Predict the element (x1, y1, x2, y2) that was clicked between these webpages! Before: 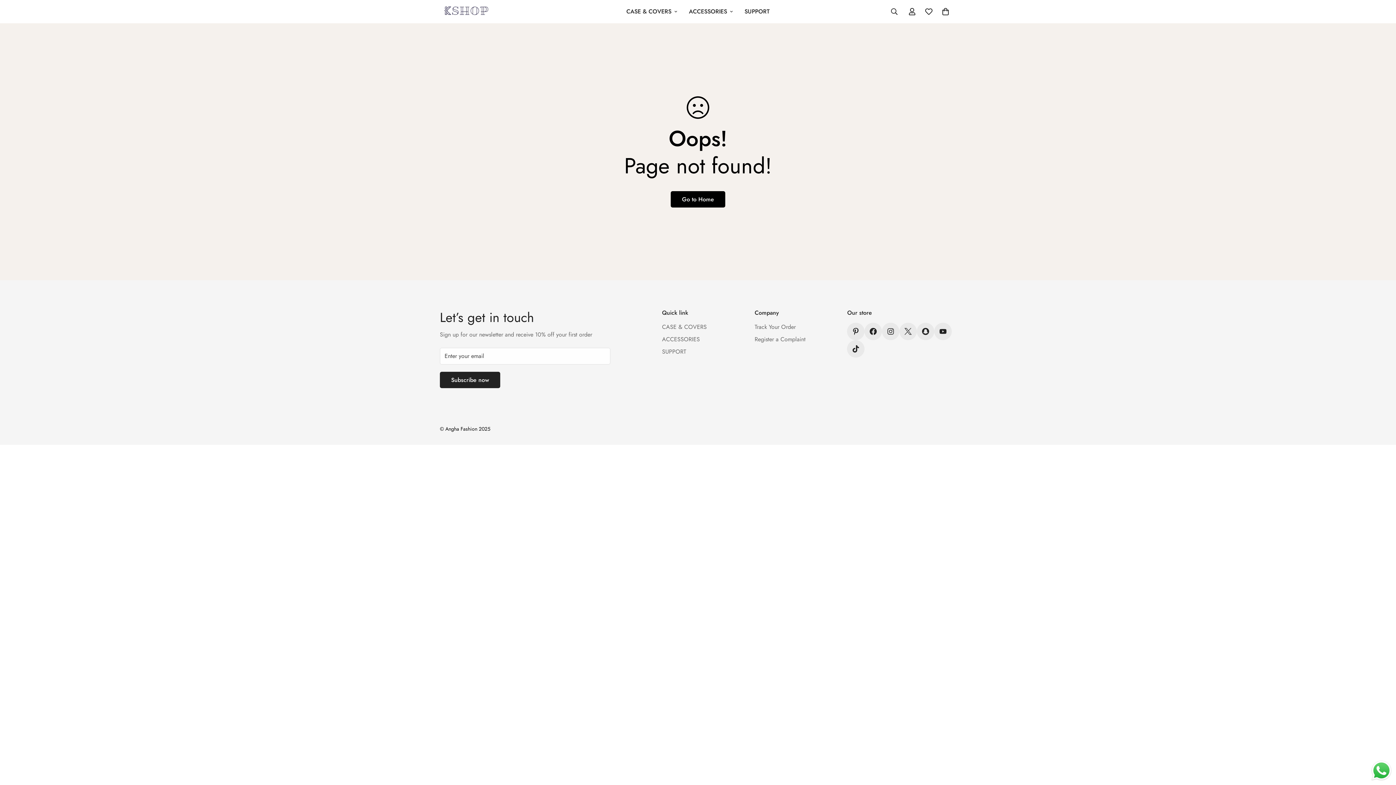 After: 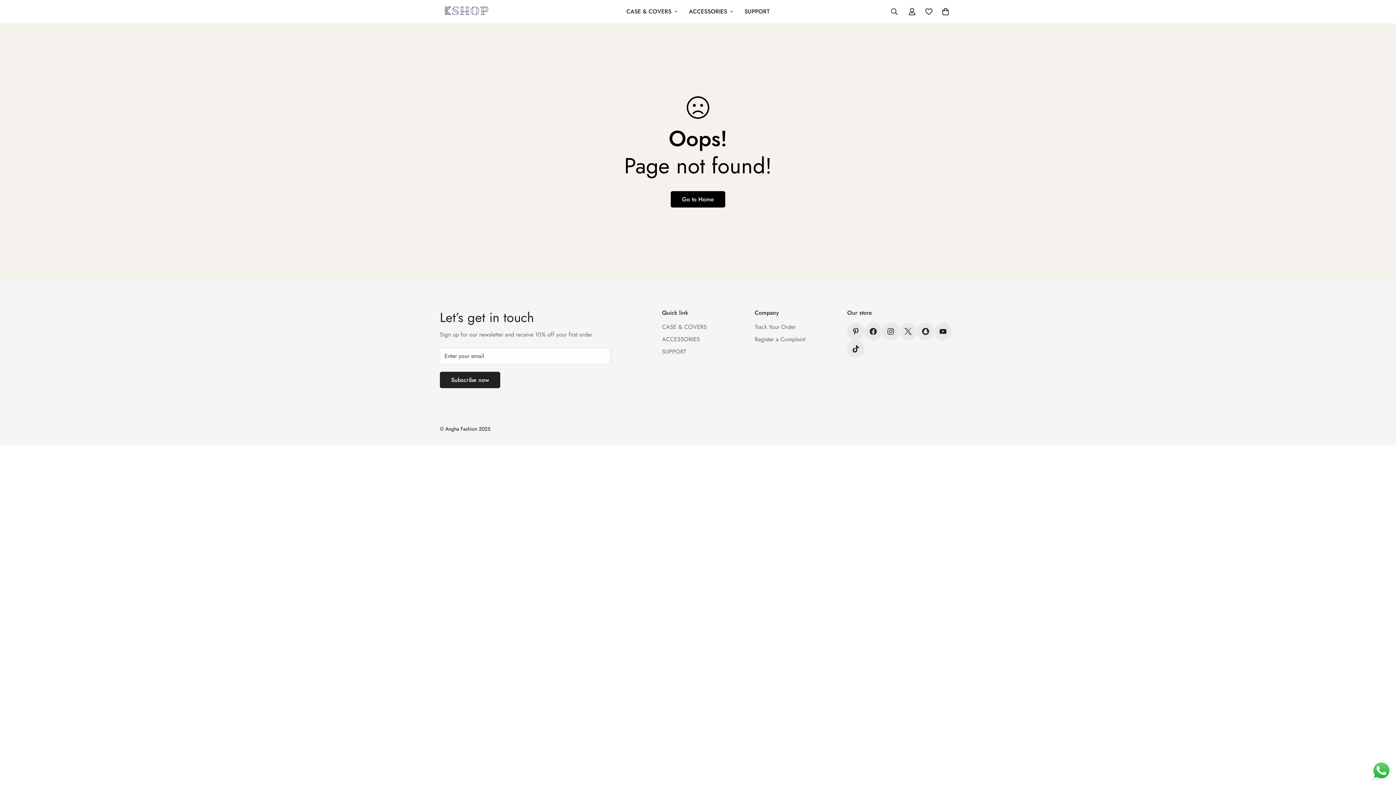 Action: label: Wishlist bbox: (920, 1, 937, 22)